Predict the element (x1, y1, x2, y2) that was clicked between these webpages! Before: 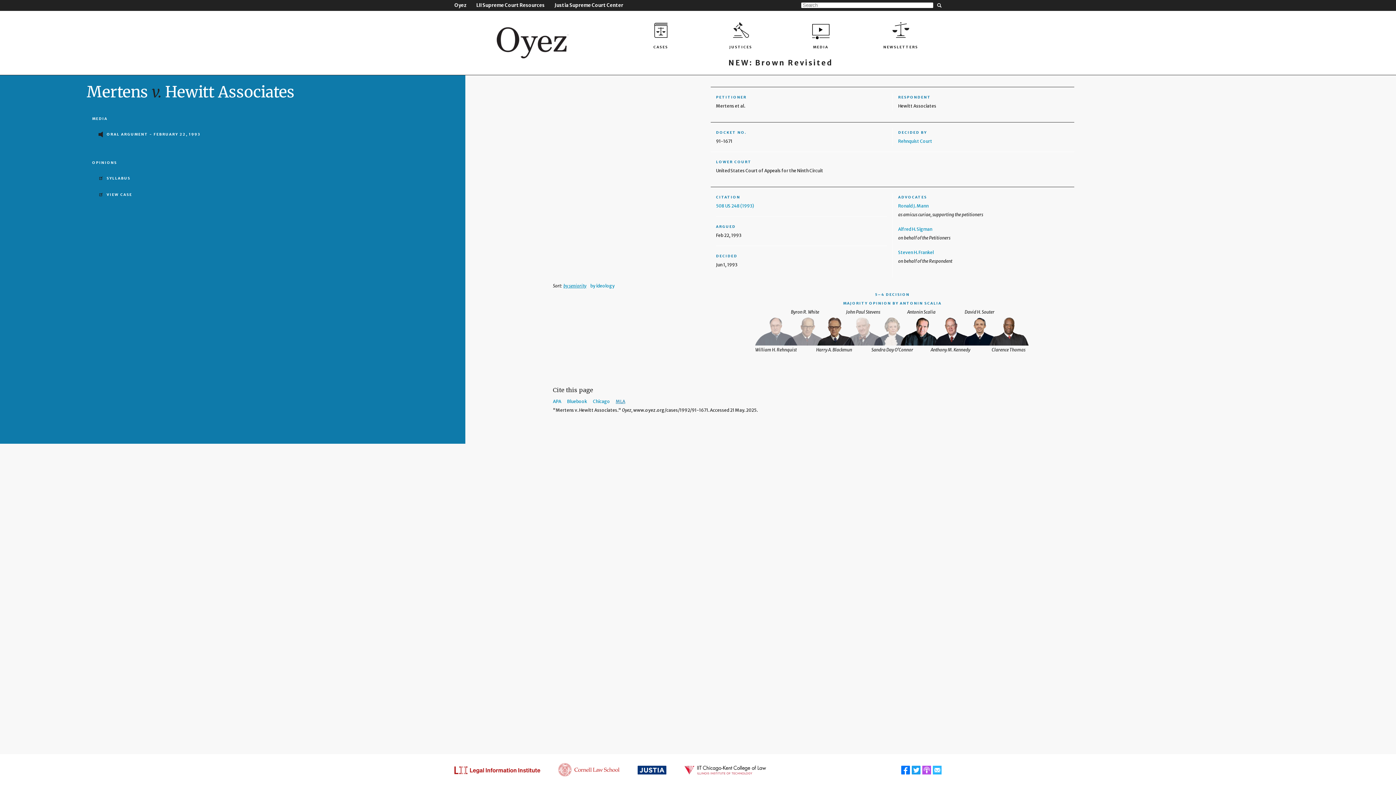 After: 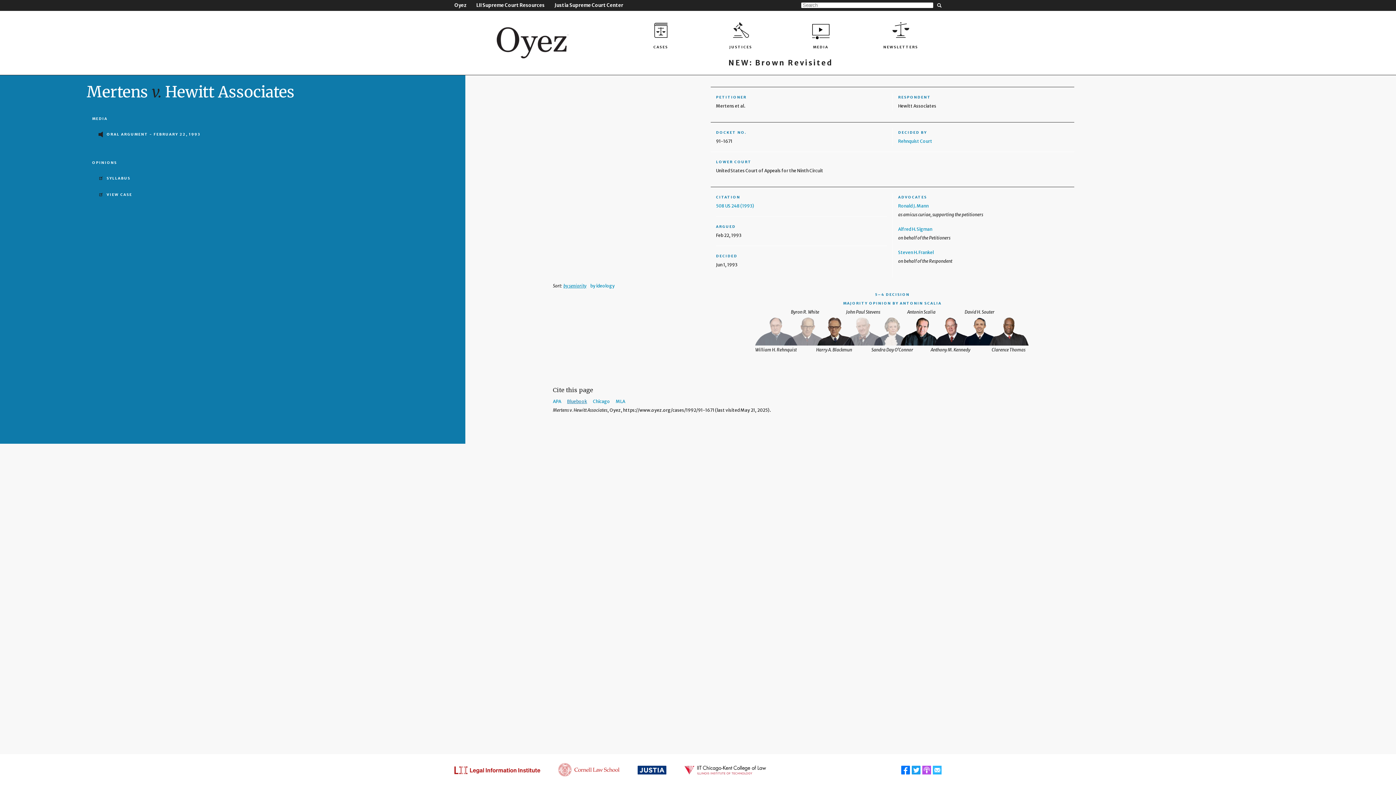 Action: label: Bluebook bbox: (567, 398, 587, 404)